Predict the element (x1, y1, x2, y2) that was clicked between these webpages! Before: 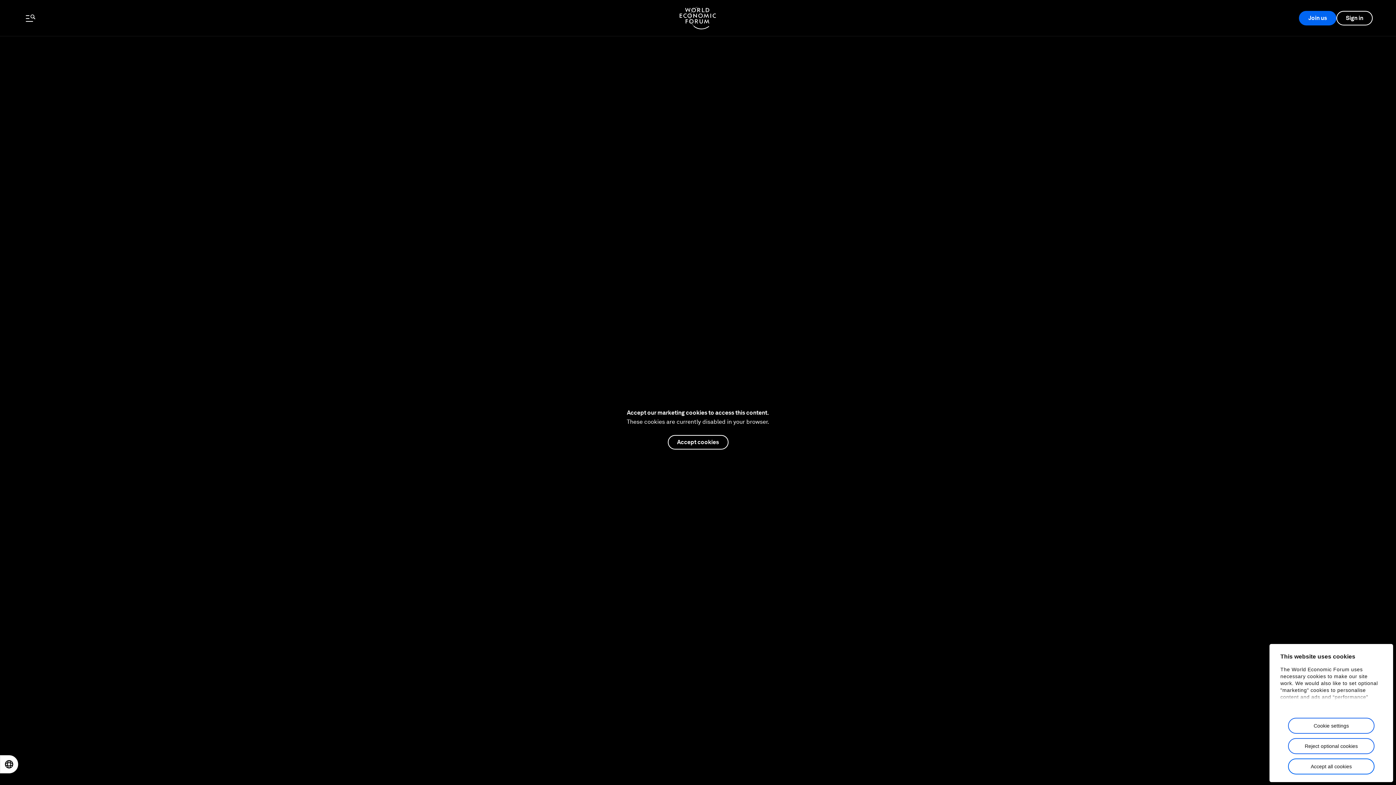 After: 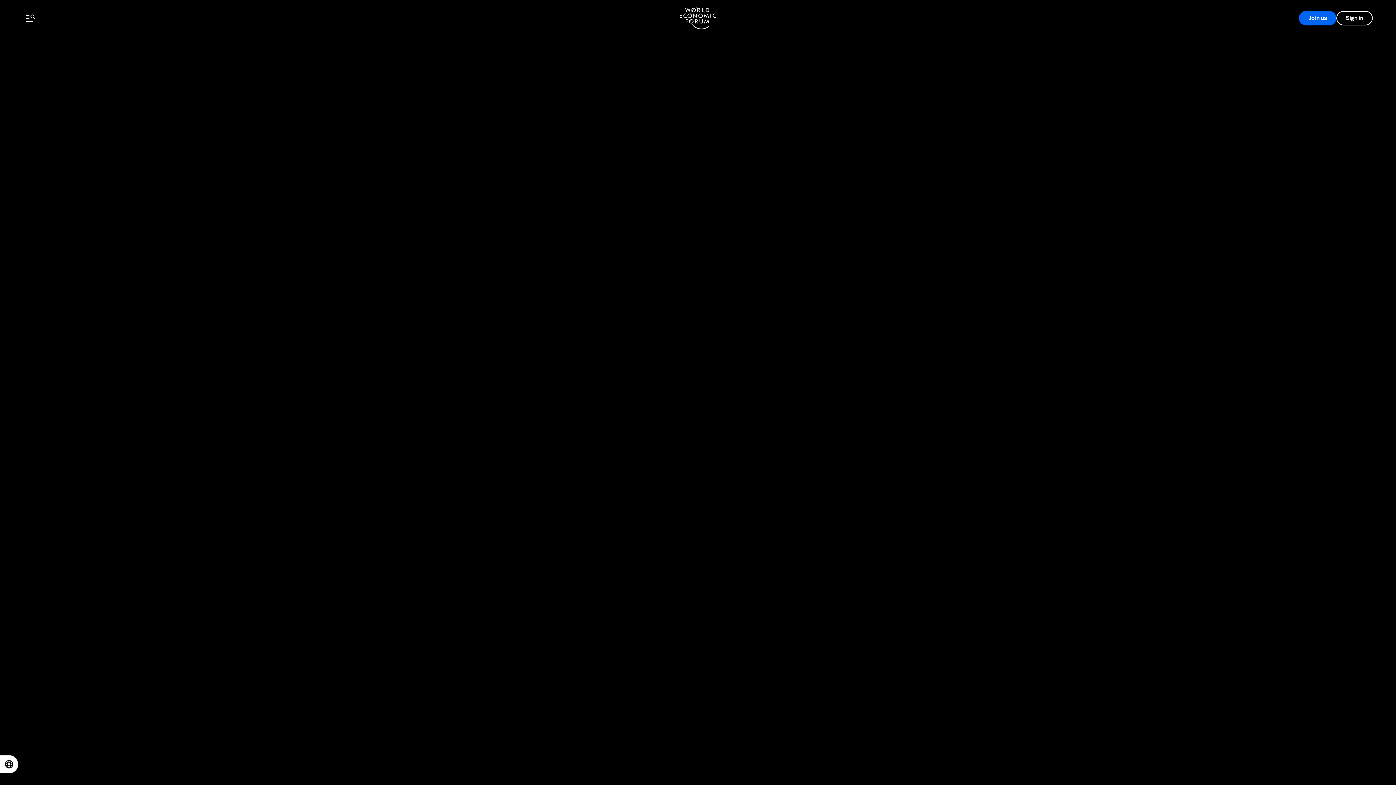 Action: bbox: (1288, 758, 1374, 774) label: Accept all cookies